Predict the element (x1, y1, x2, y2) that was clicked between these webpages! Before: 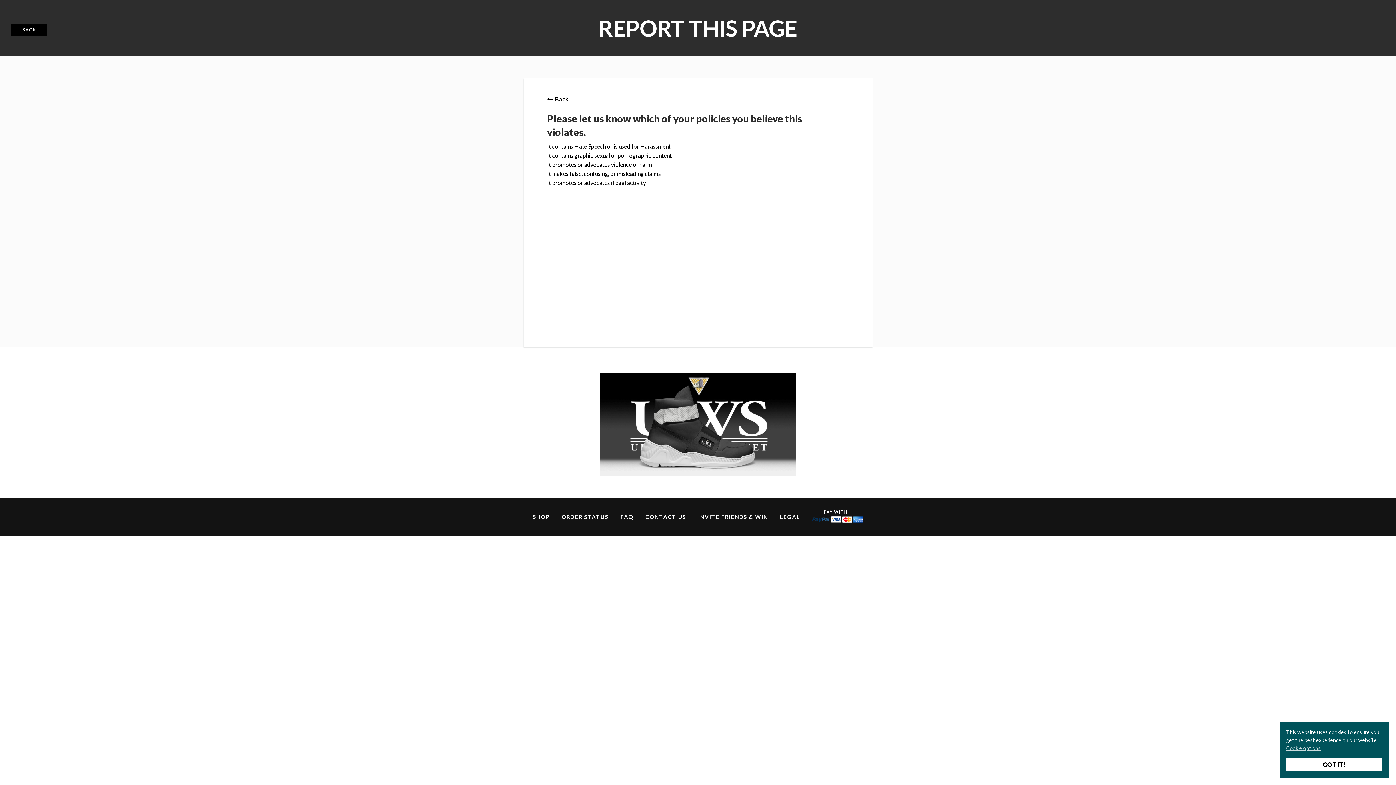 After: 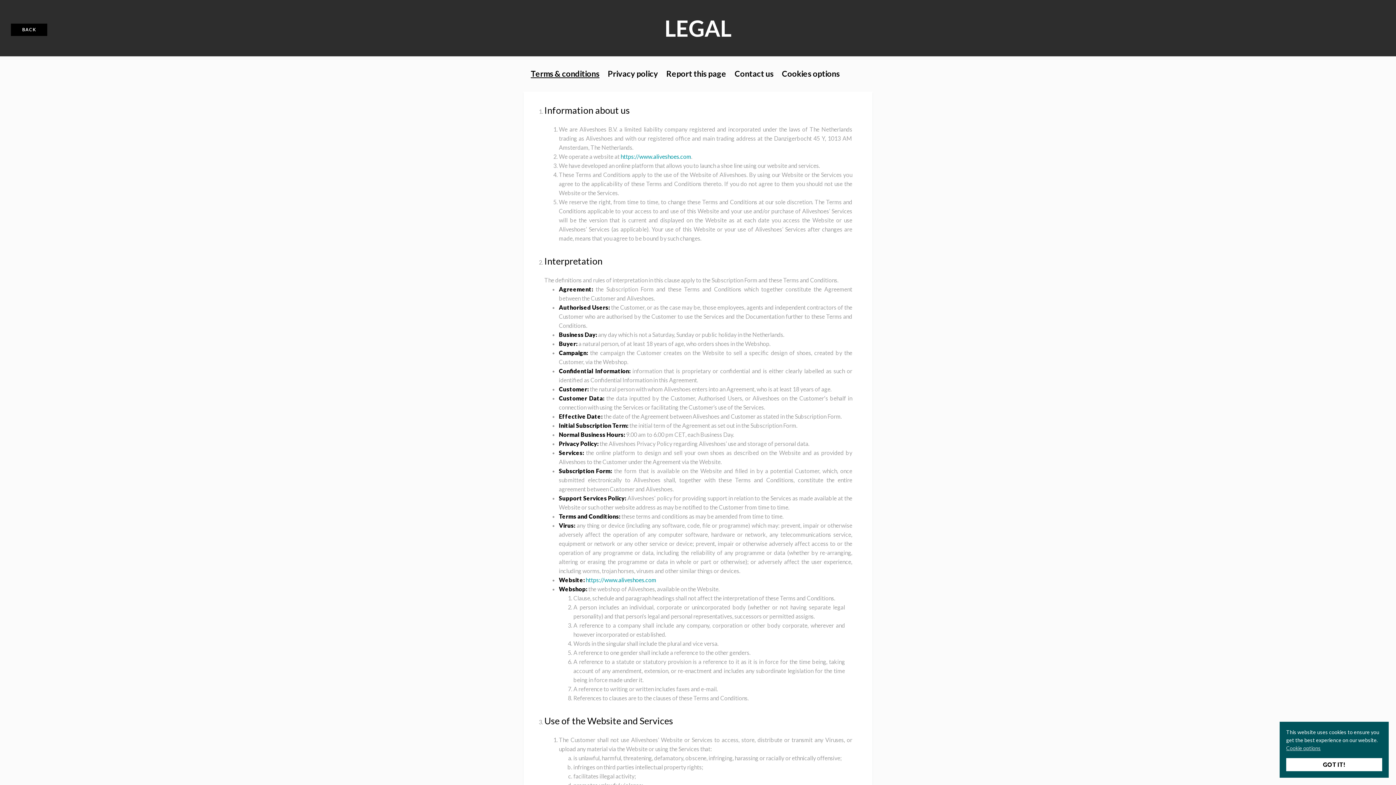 Action: bbox: (780, 513, 800, 520) label: LEGAL